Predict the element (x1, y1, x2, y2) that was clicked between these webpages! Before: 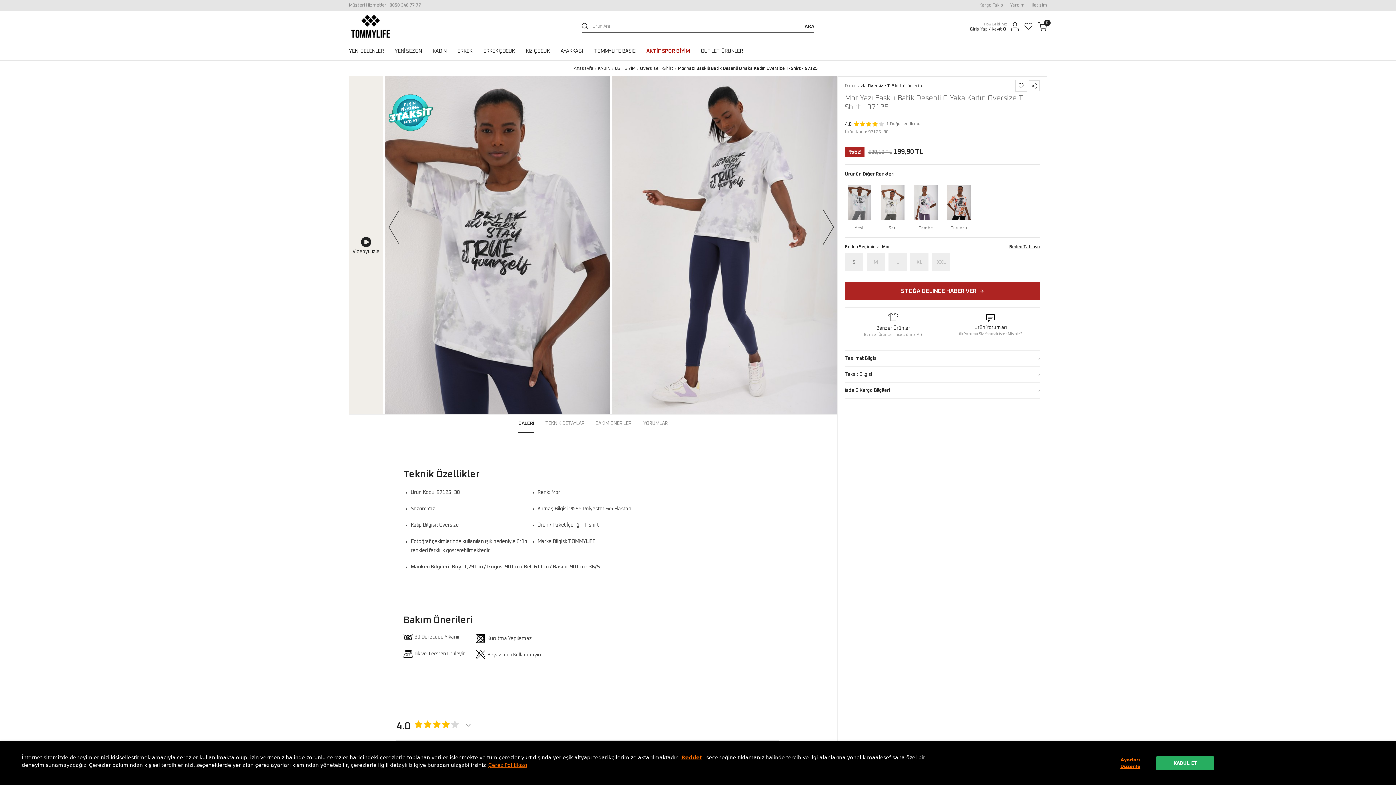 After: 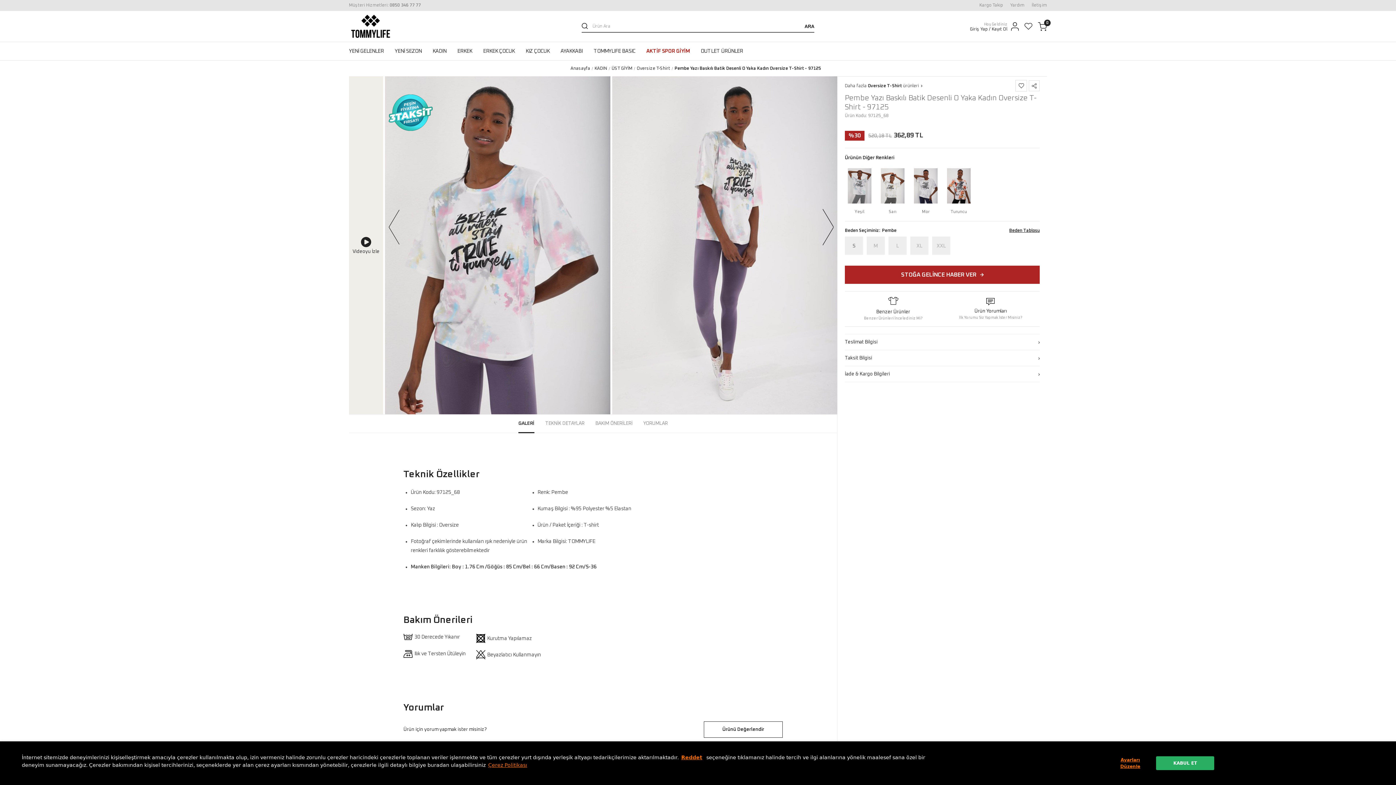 Action: bbox: (911, 180, 940, 224)